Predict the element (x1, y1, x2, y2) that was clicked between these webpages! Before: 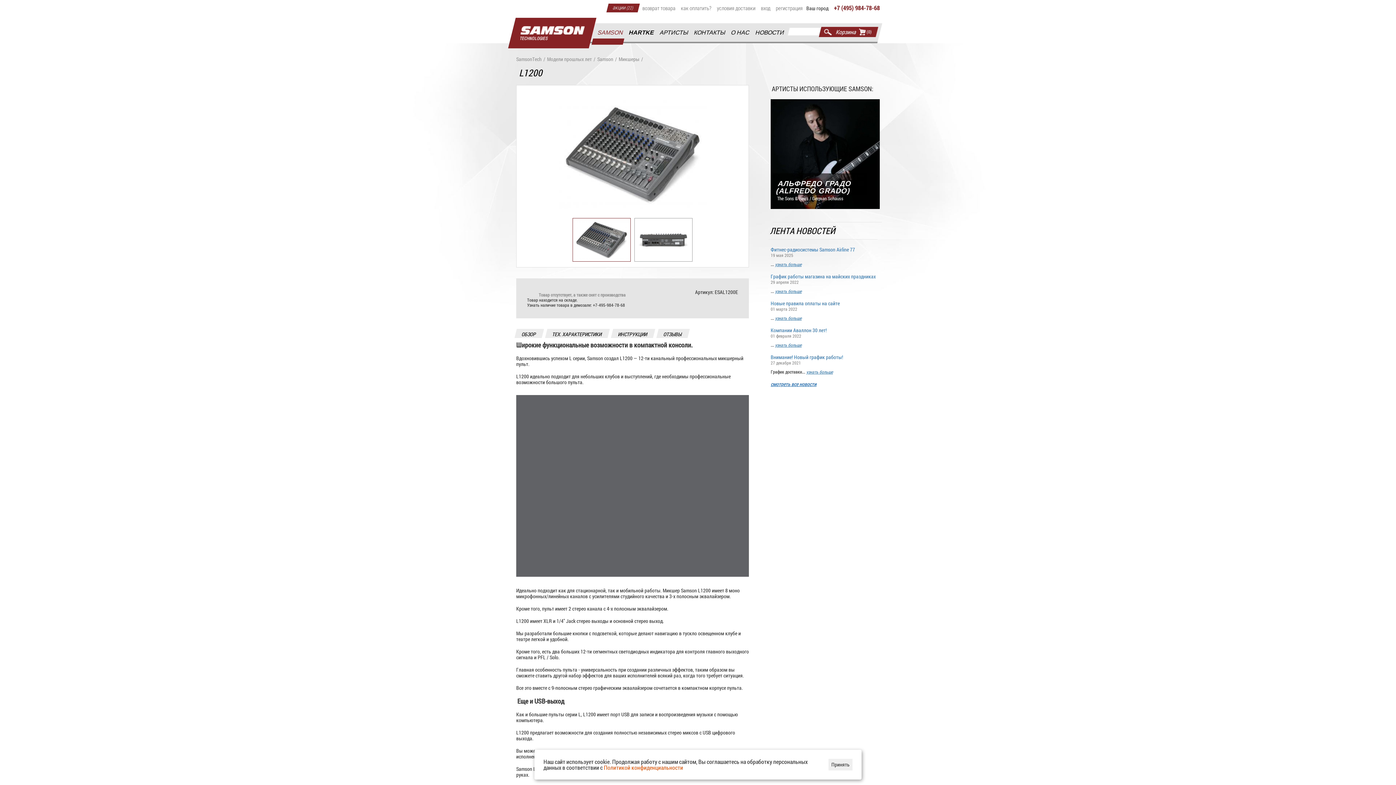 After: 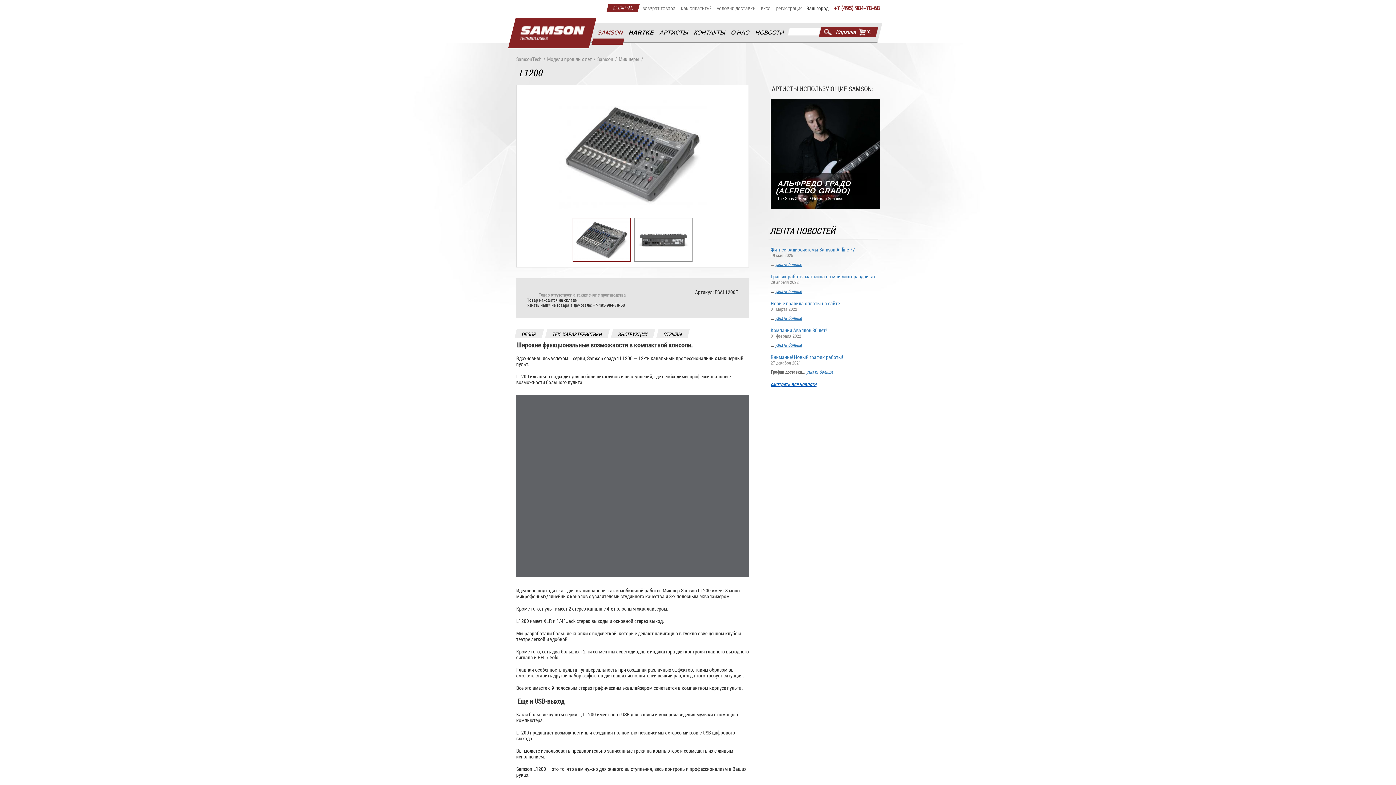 Action: label: Принять bbox: (828, 759, 852, 770)